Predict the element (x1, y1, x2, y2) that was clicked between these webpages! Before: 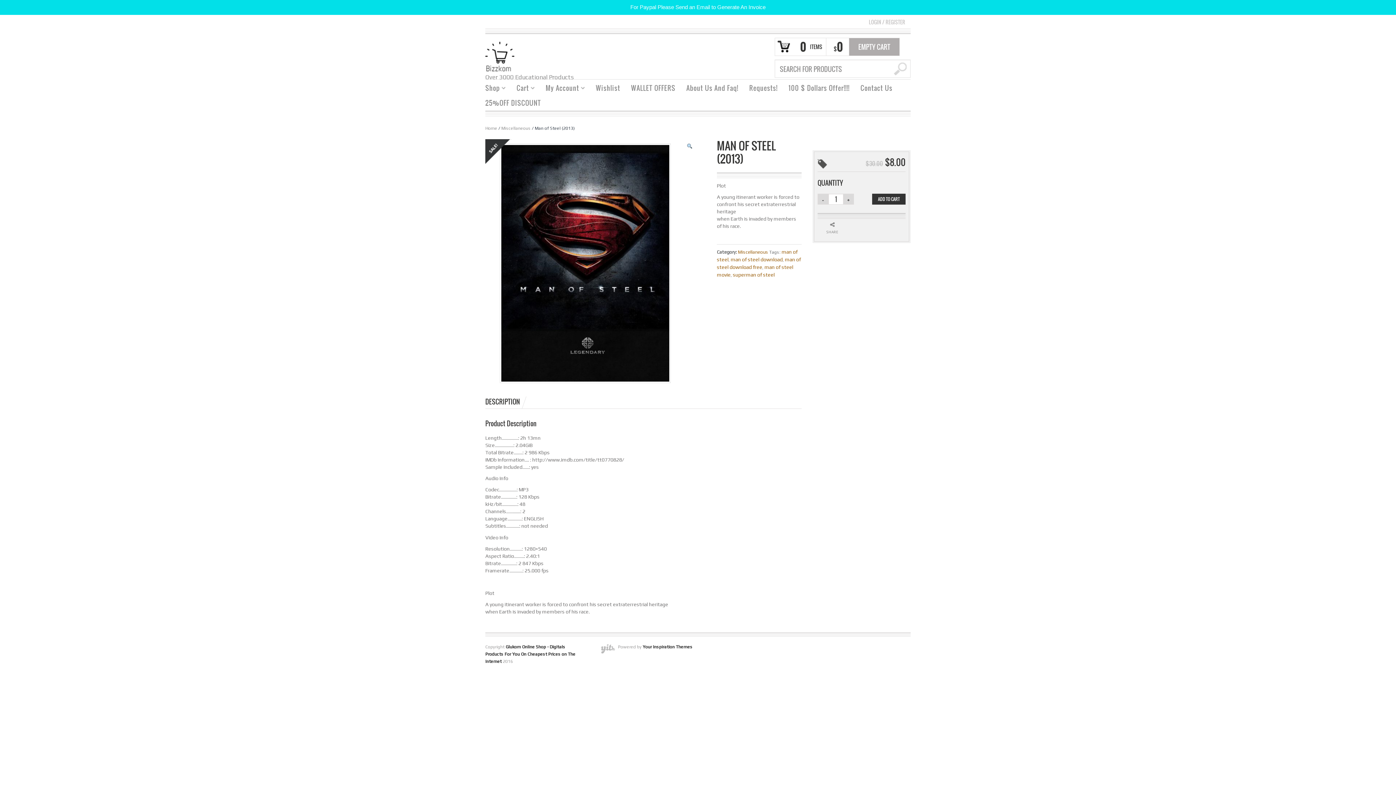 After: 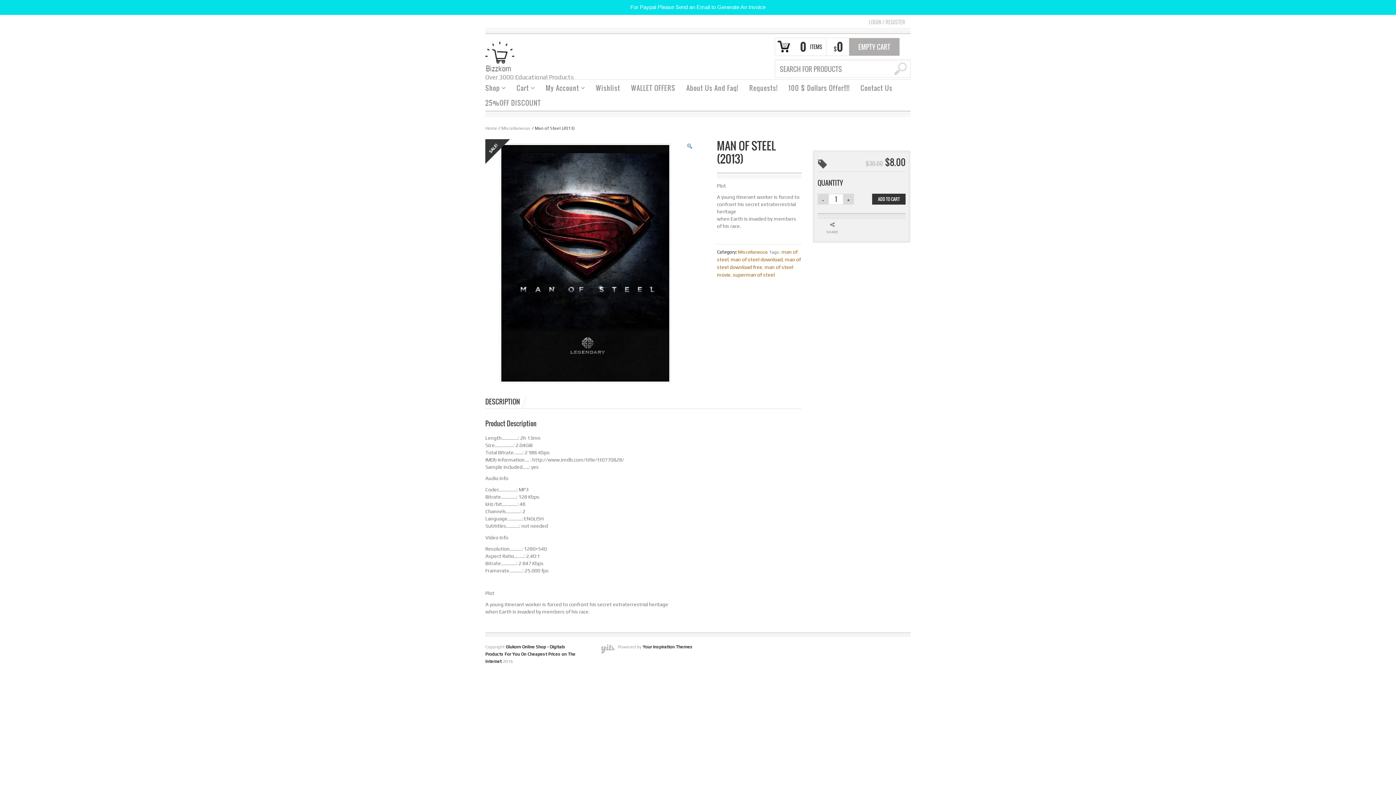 Action: bbox: (849, 37, 900, 56) label: EMPTY CART